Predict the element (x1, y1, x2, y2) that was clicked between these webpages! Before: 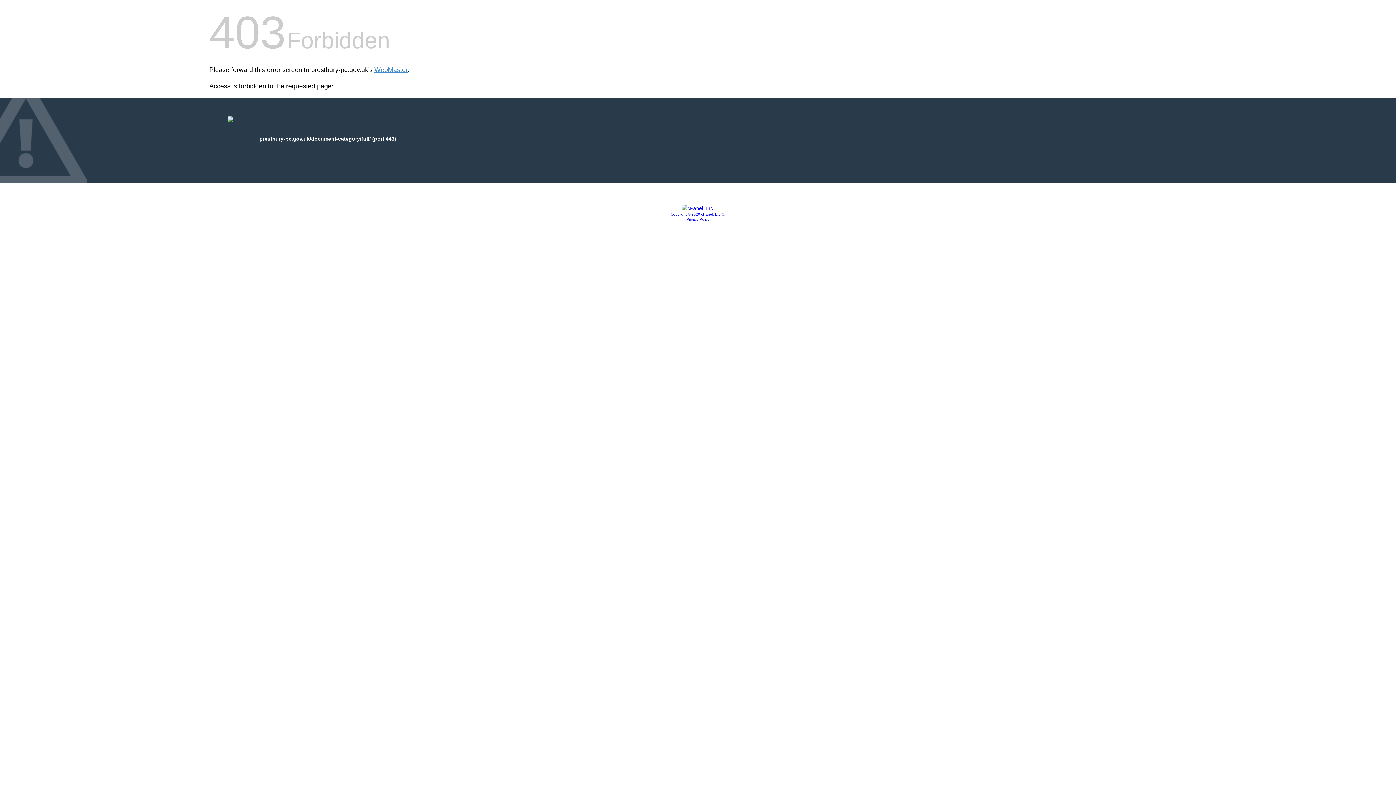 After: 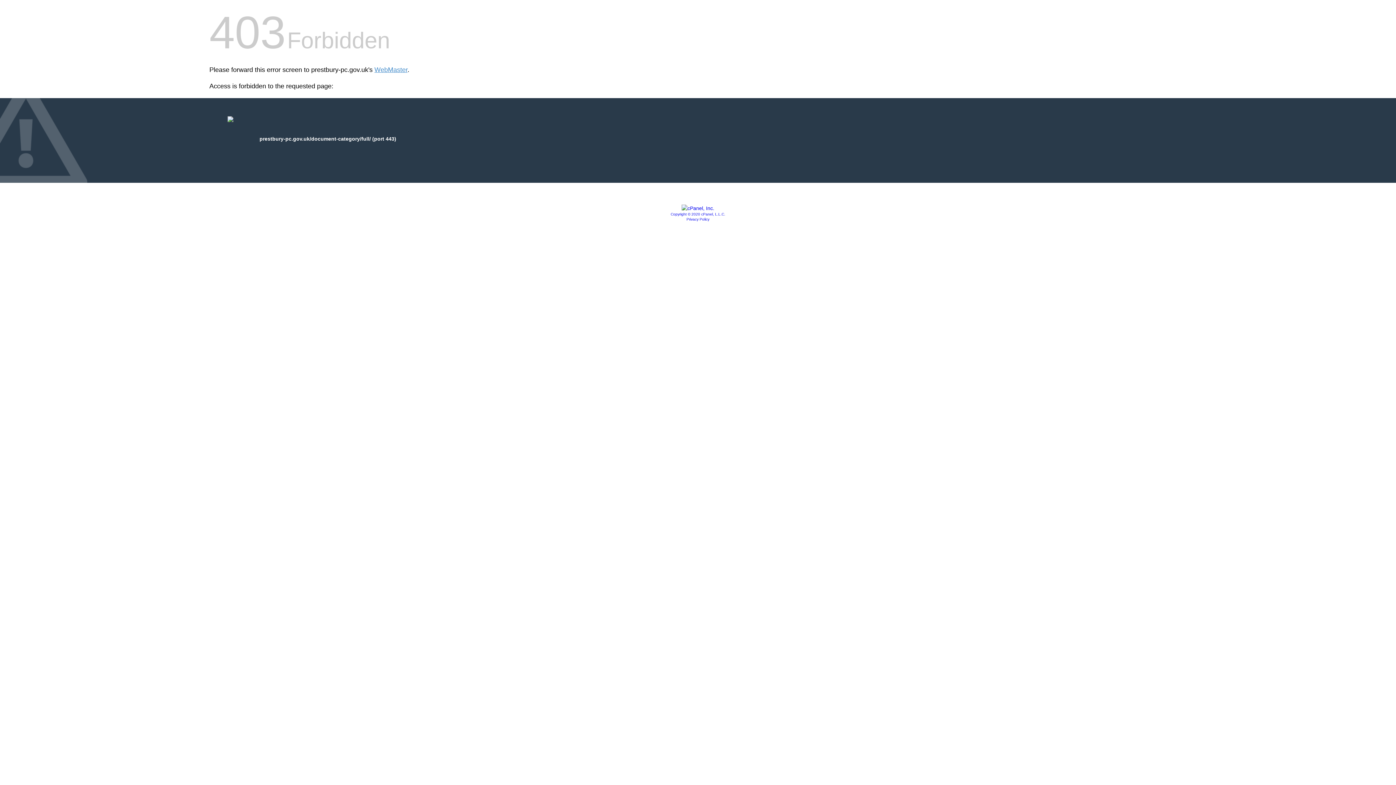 Action: bbox: (686, 217, 709, 221) label: Privacy Policy